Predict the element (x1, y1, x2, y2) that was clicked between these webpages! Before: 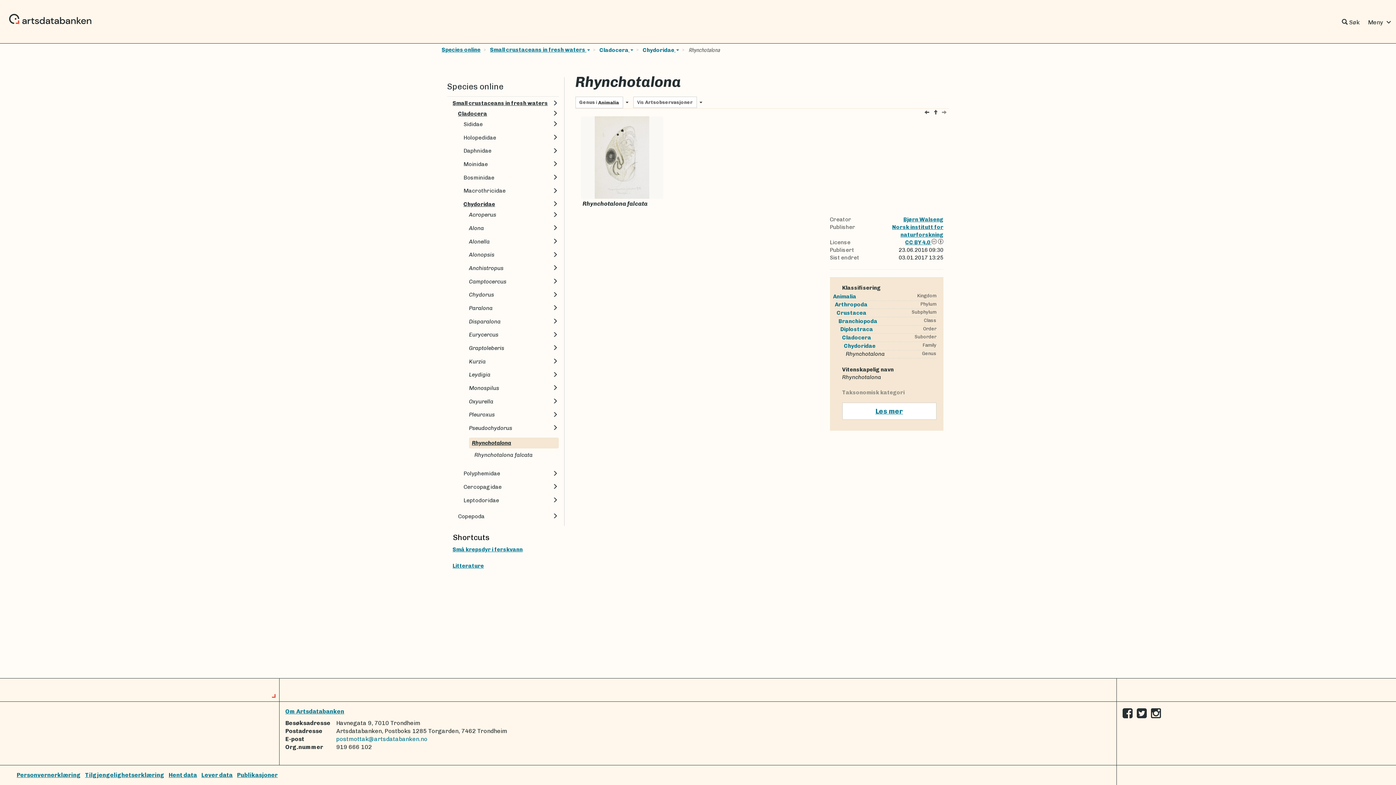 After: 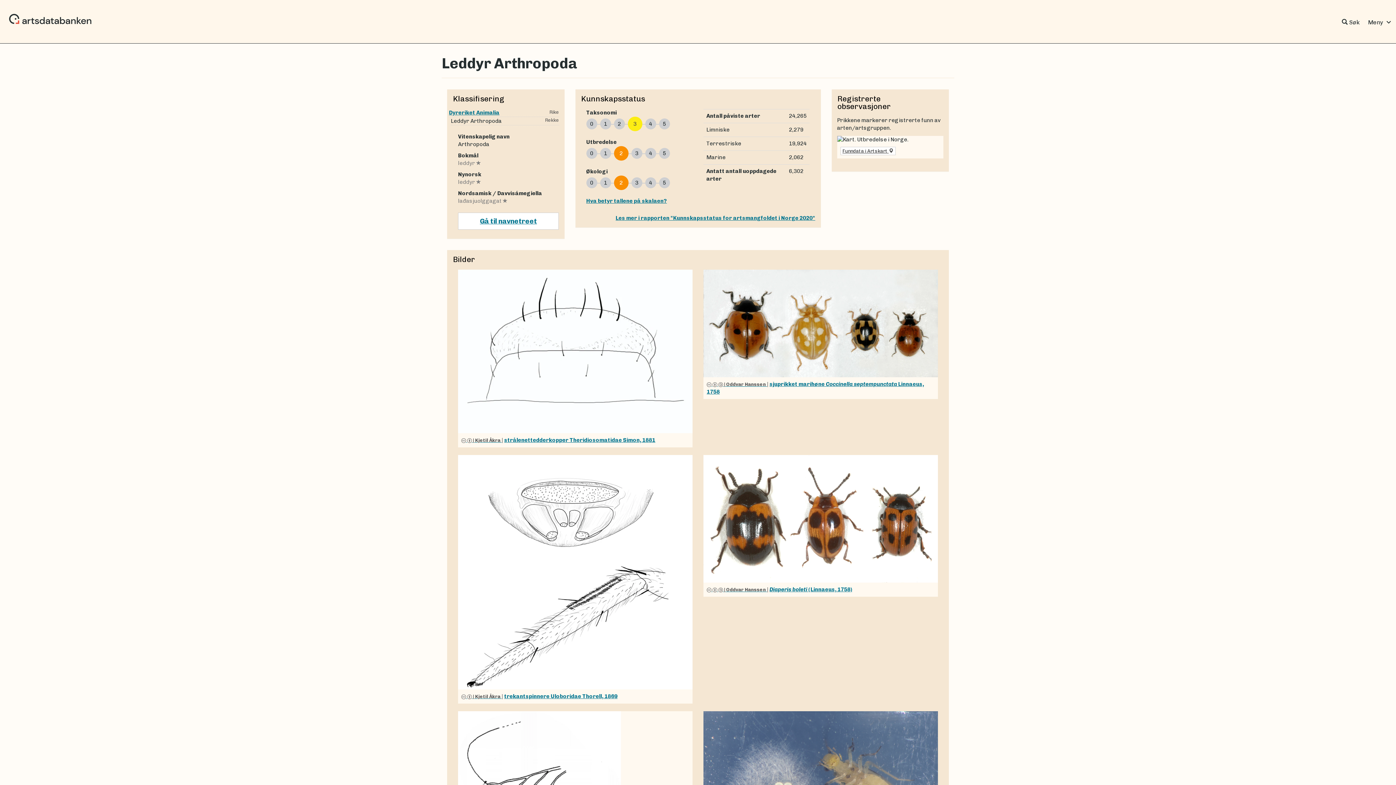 Action: bbox: (835, 301, 867, 307) label: Arthropoda